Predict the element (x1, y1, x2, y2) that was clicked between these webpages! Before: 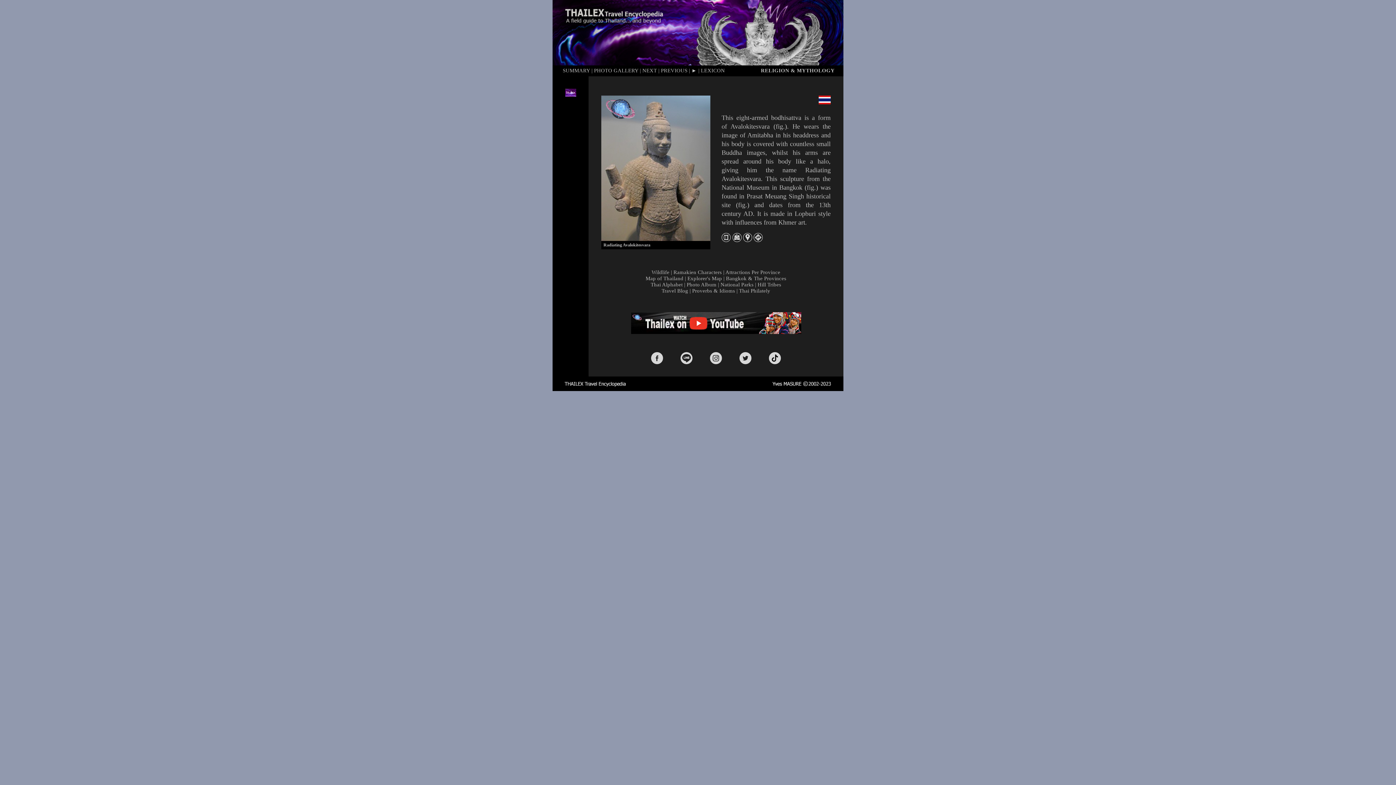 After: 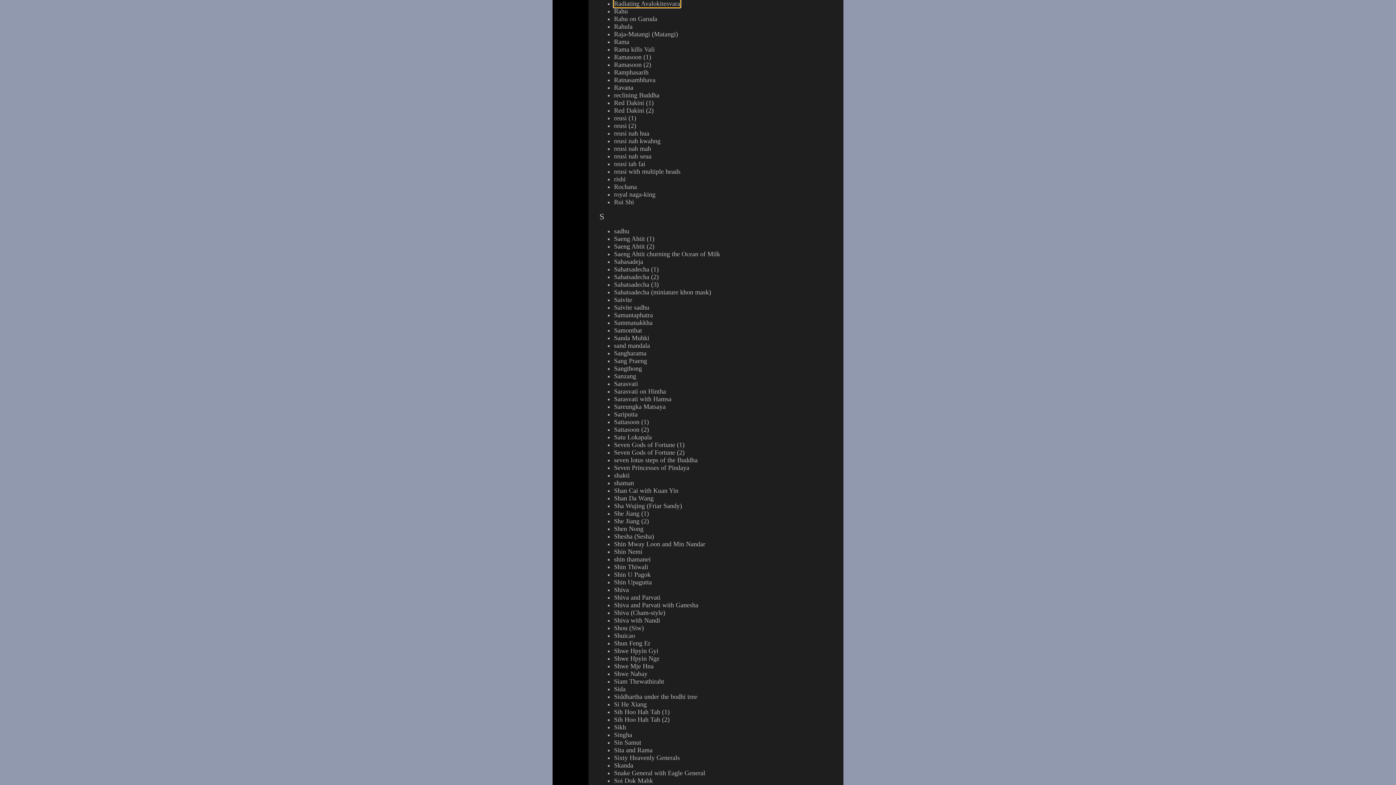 Action: bbox: (562, 67, 590, 73) label: SUMMARY